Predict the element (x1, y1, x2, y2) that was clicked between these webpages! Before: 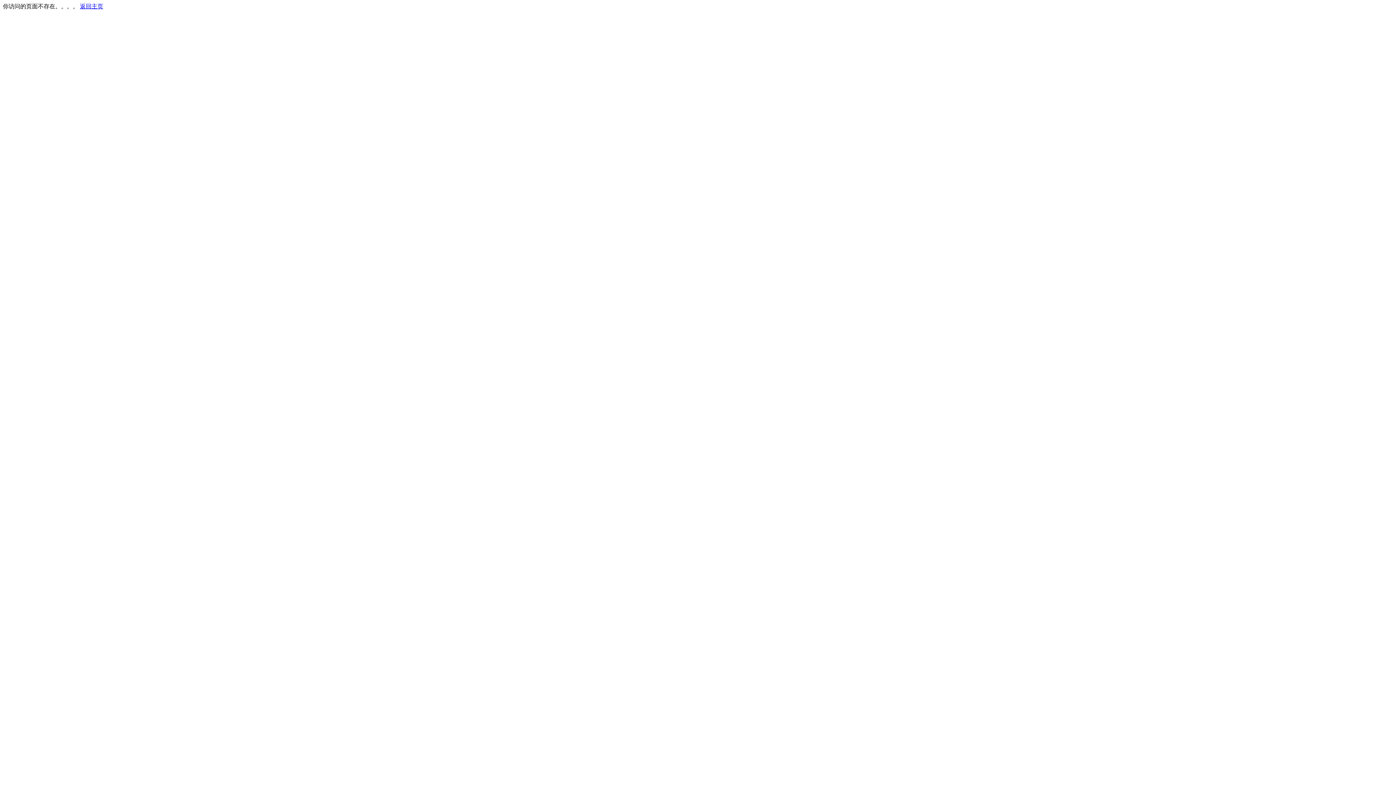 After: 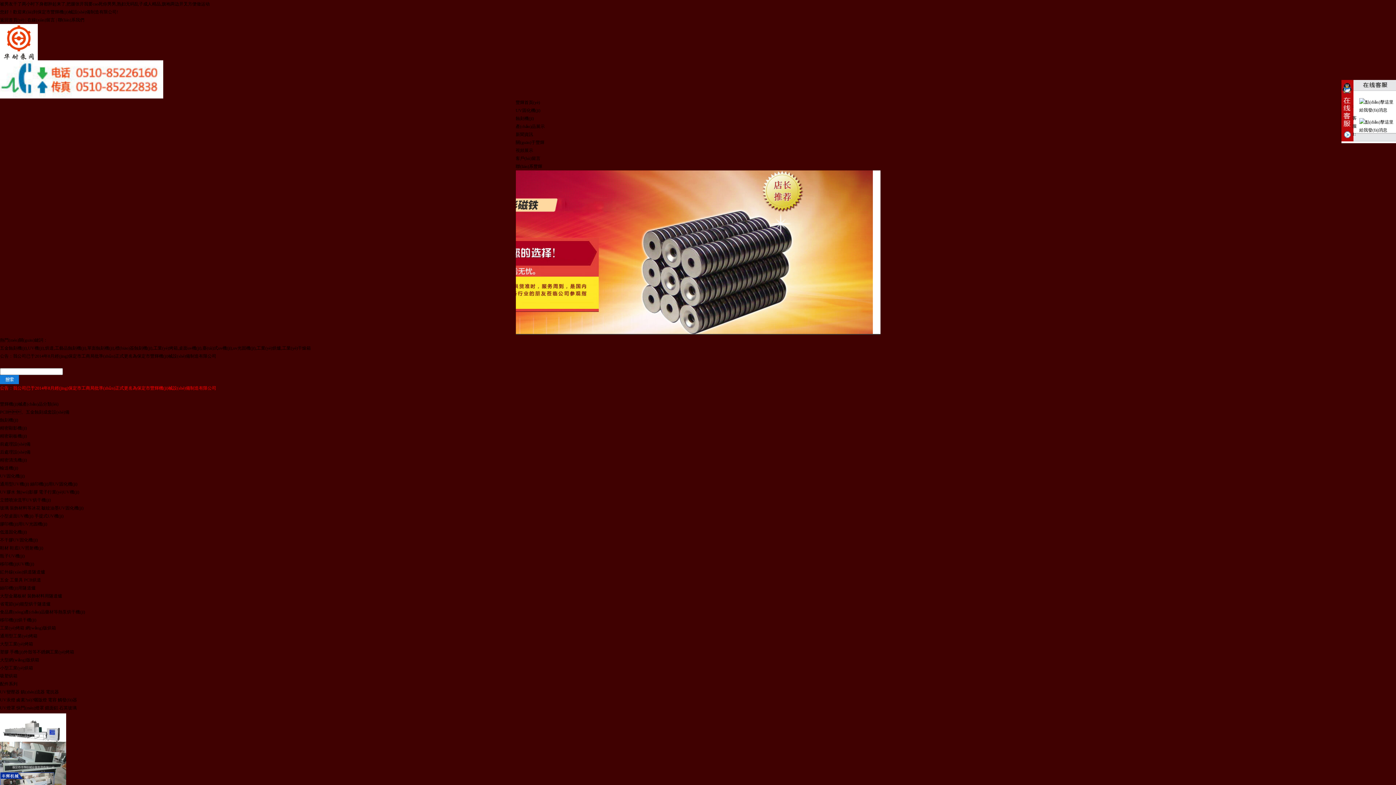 Action: label: 返回主页 bbox: (80, 3, 103, 9)